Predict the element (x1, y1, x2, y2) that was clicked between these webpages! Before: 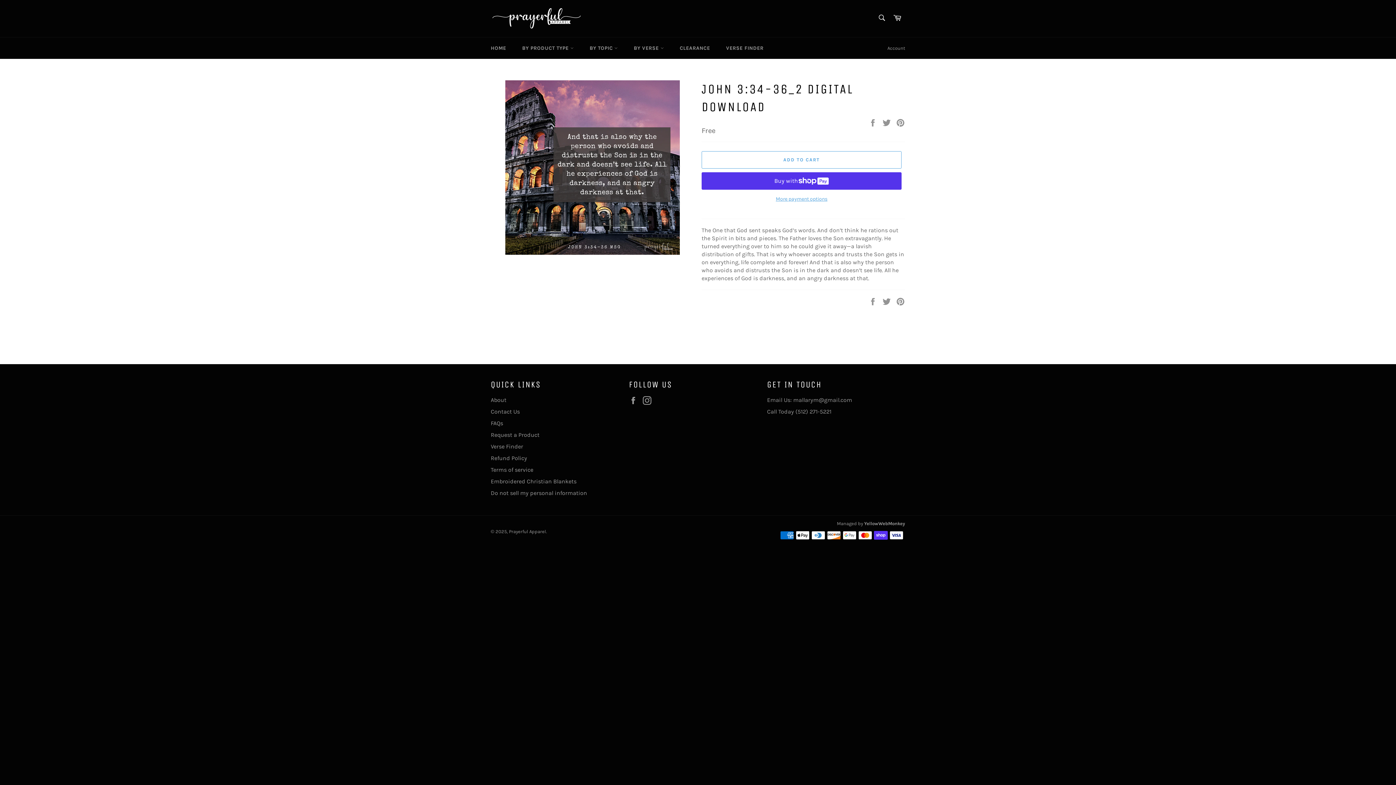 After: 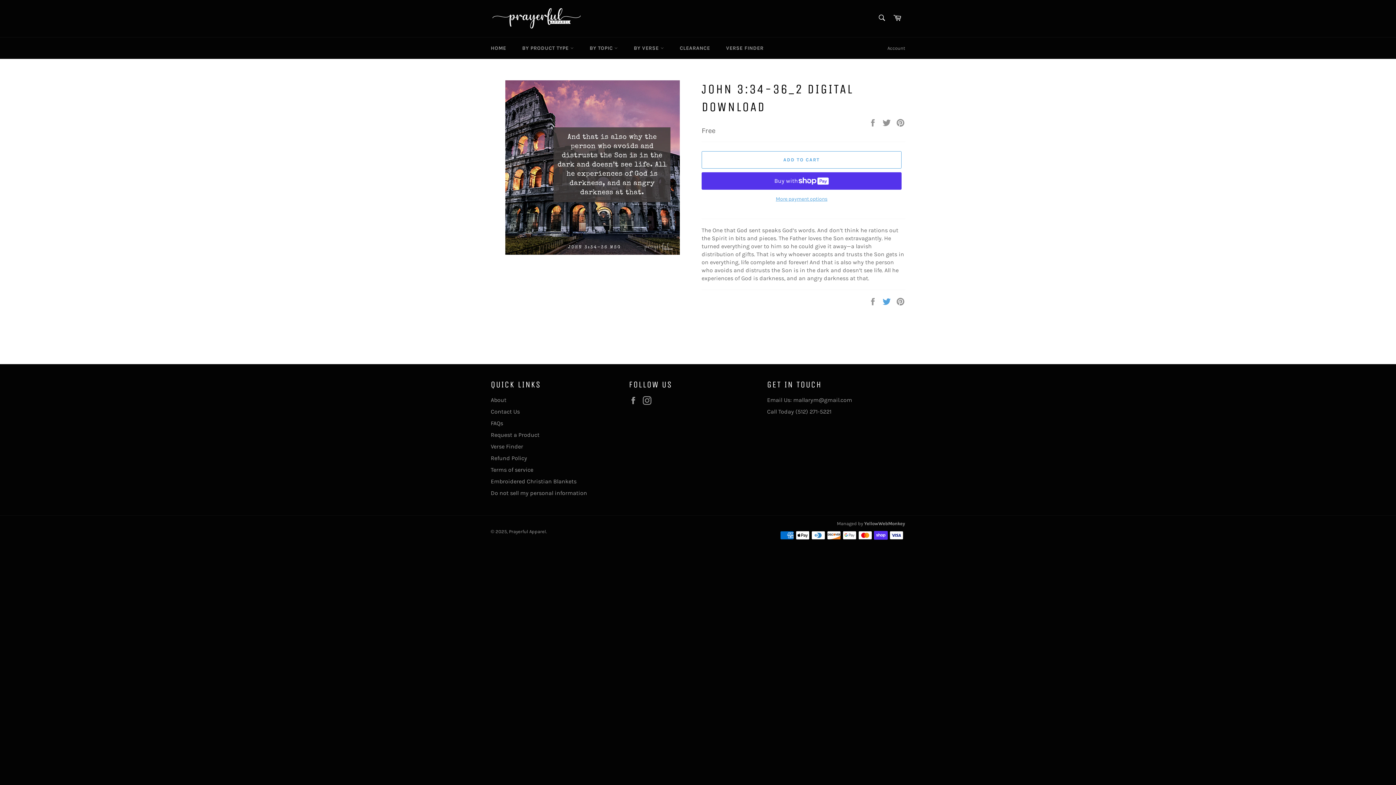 Action: bbox: (882, 297, 892, 304) label:  
Tweet on Twitter